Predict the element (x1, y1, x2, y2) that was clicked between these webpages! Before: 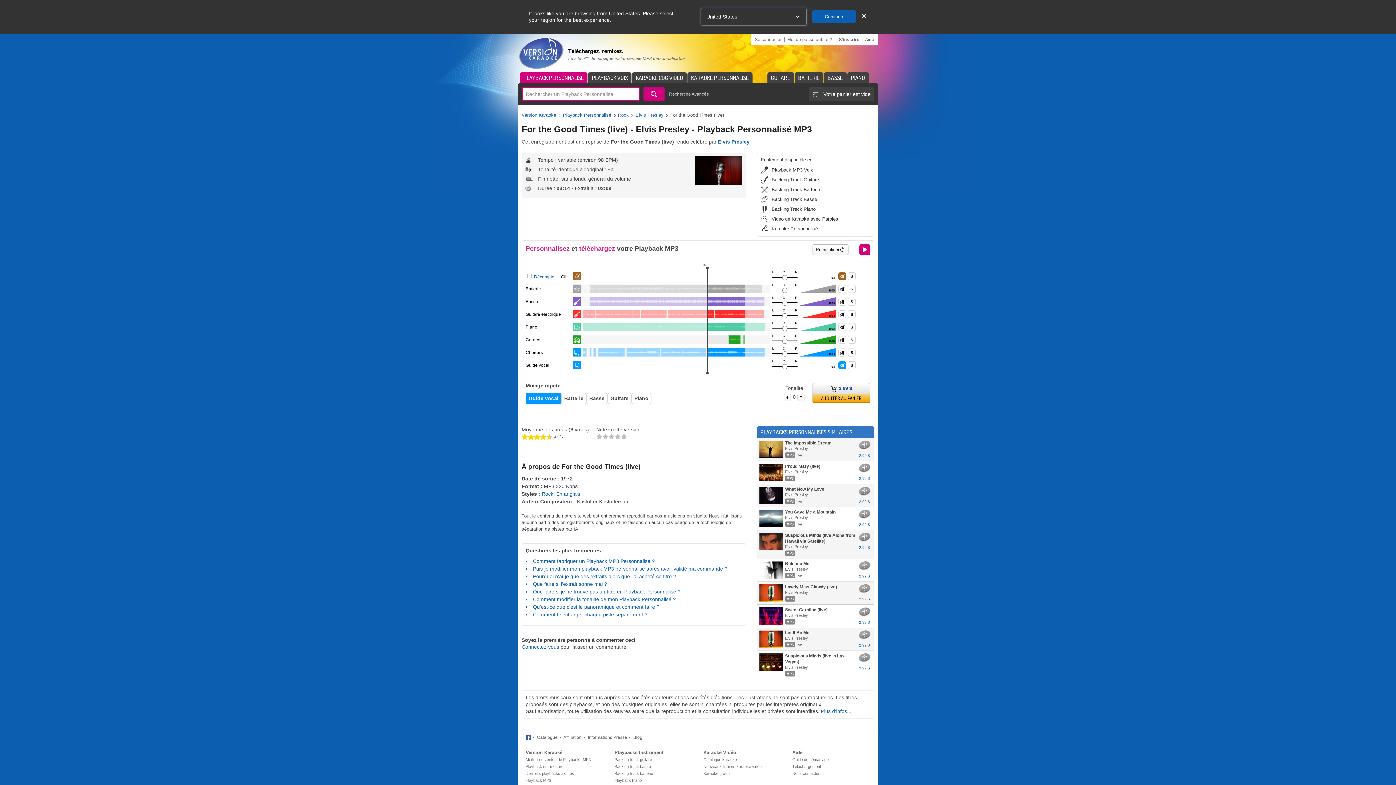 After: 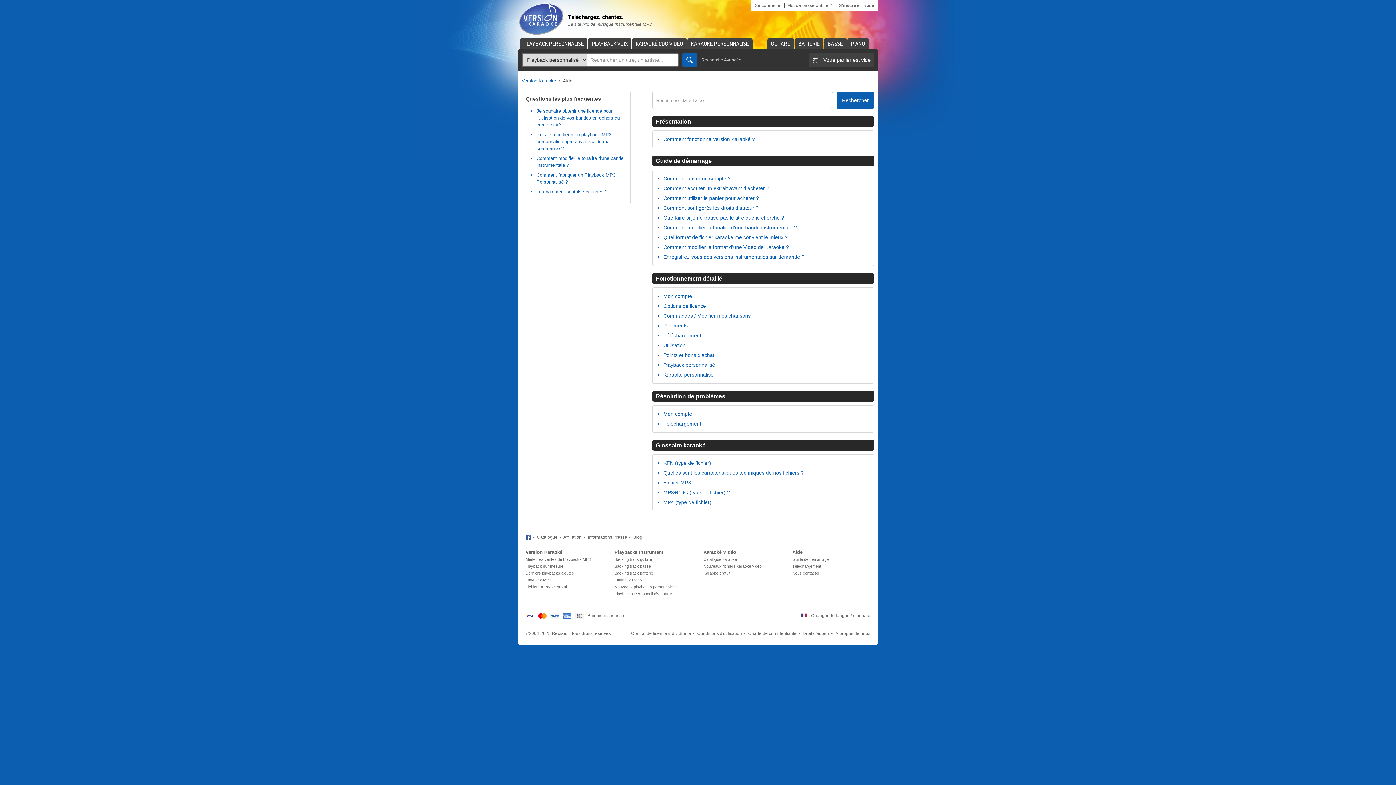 Action: bbox: (865, 37, 874, 42) label: Aide